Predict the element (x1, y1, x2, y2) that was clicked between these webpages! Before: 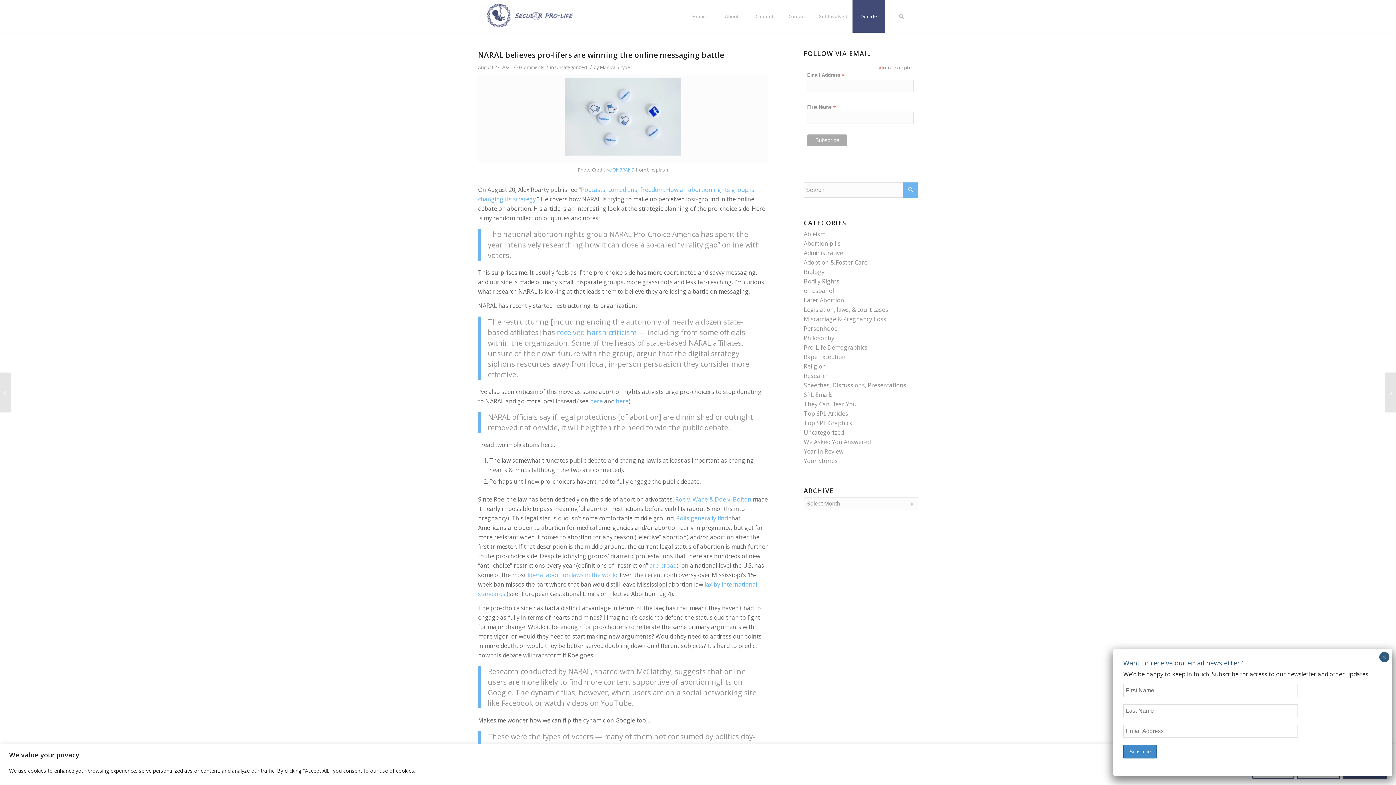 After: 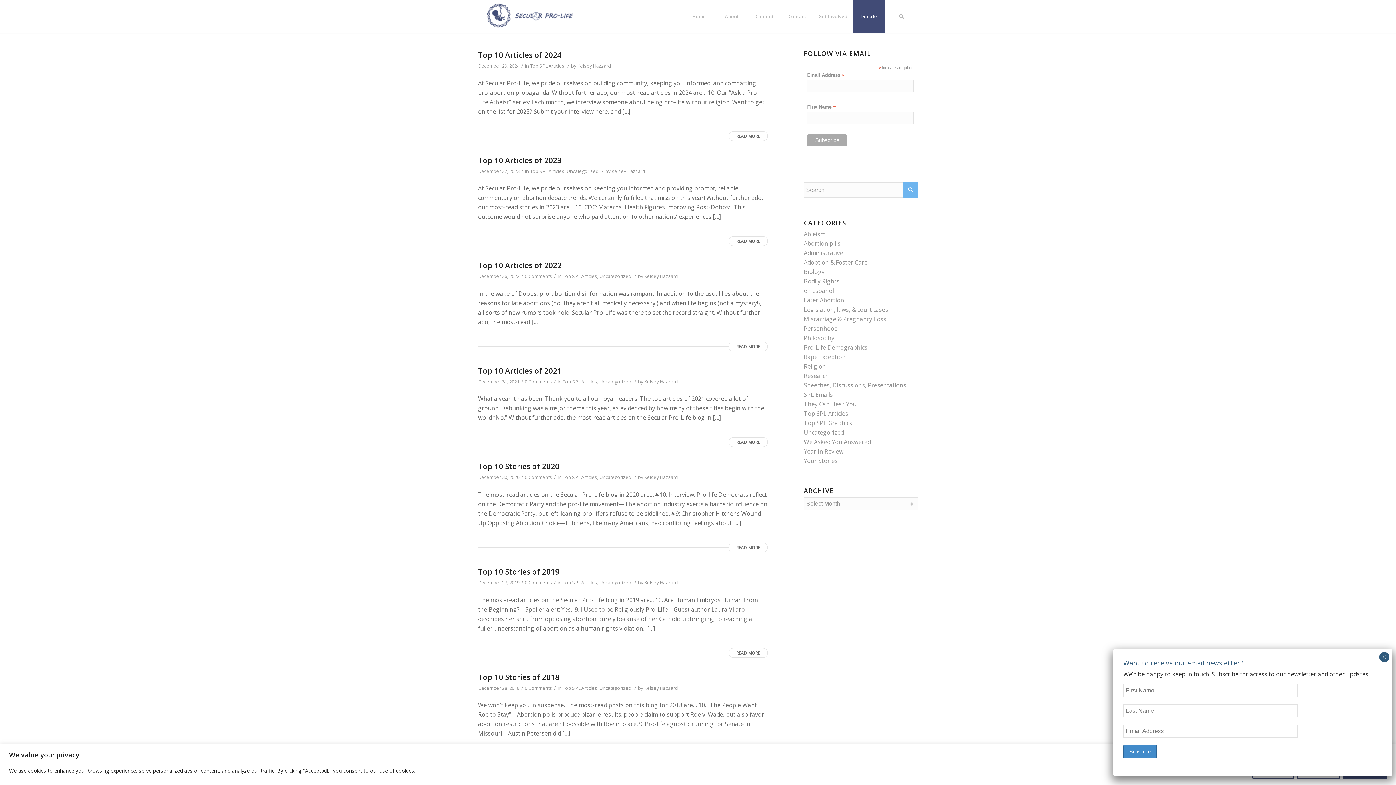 Action: bbox: (804, 409, 848, 417) label: Top SPL Articles